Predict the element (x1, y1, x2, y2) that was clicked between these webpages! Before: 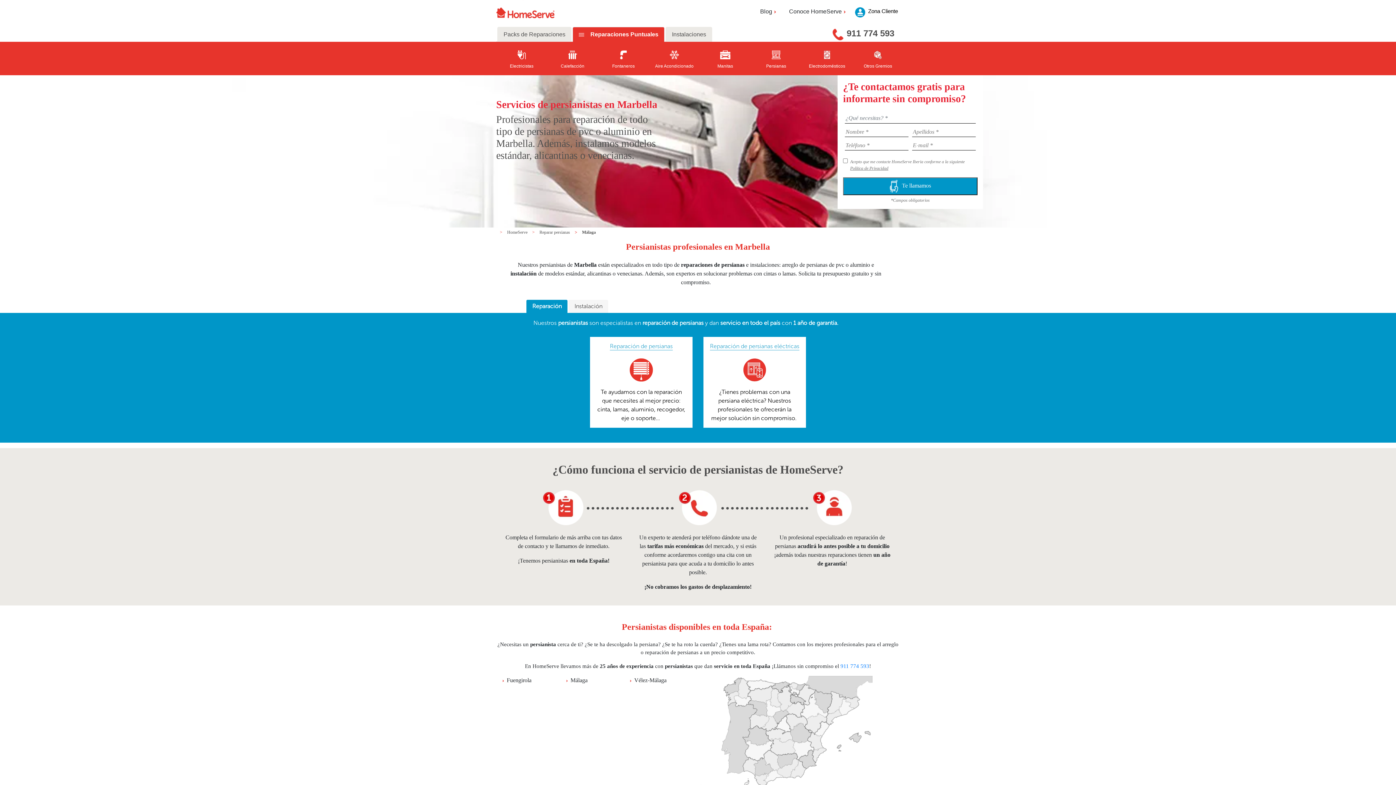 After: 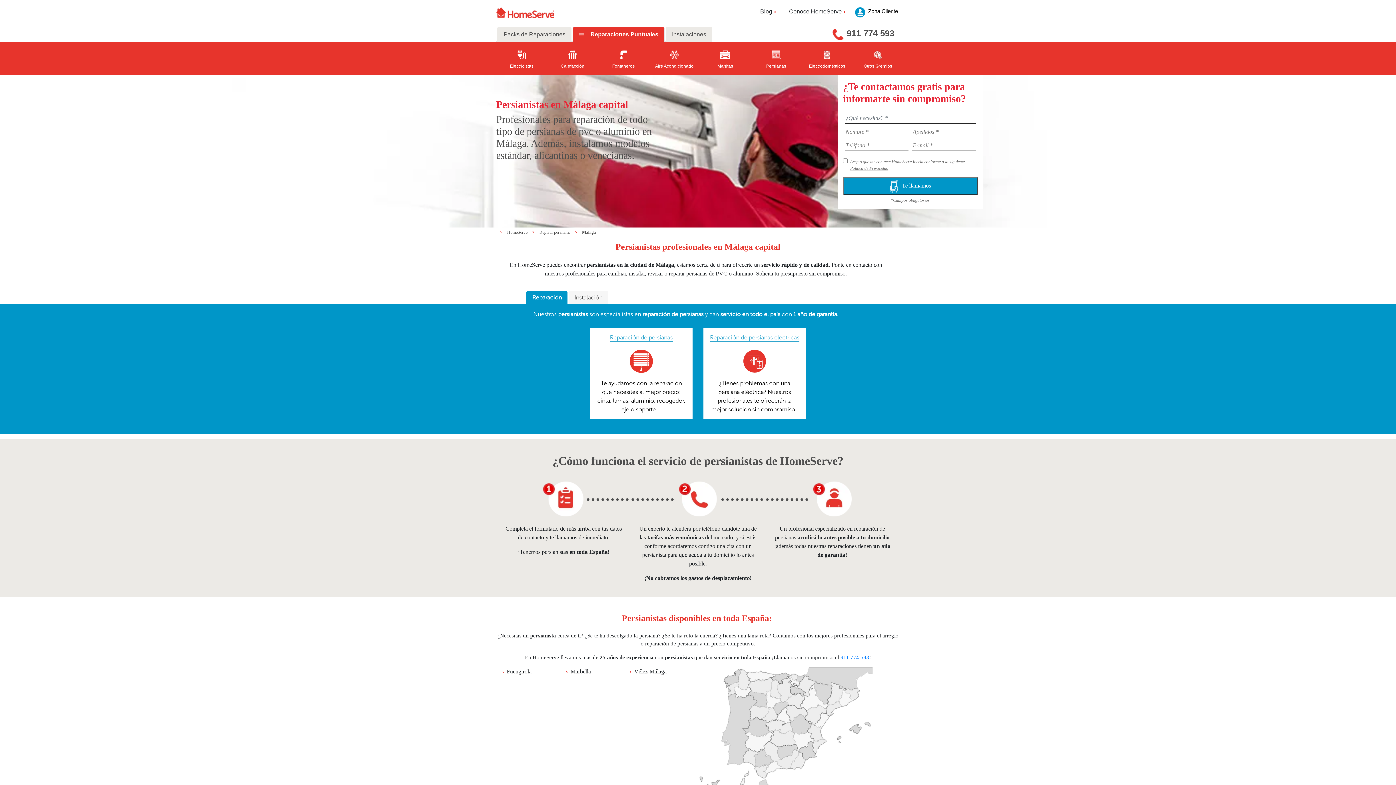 Action: label: Málaga bbox: (570, 677, 587, 683)